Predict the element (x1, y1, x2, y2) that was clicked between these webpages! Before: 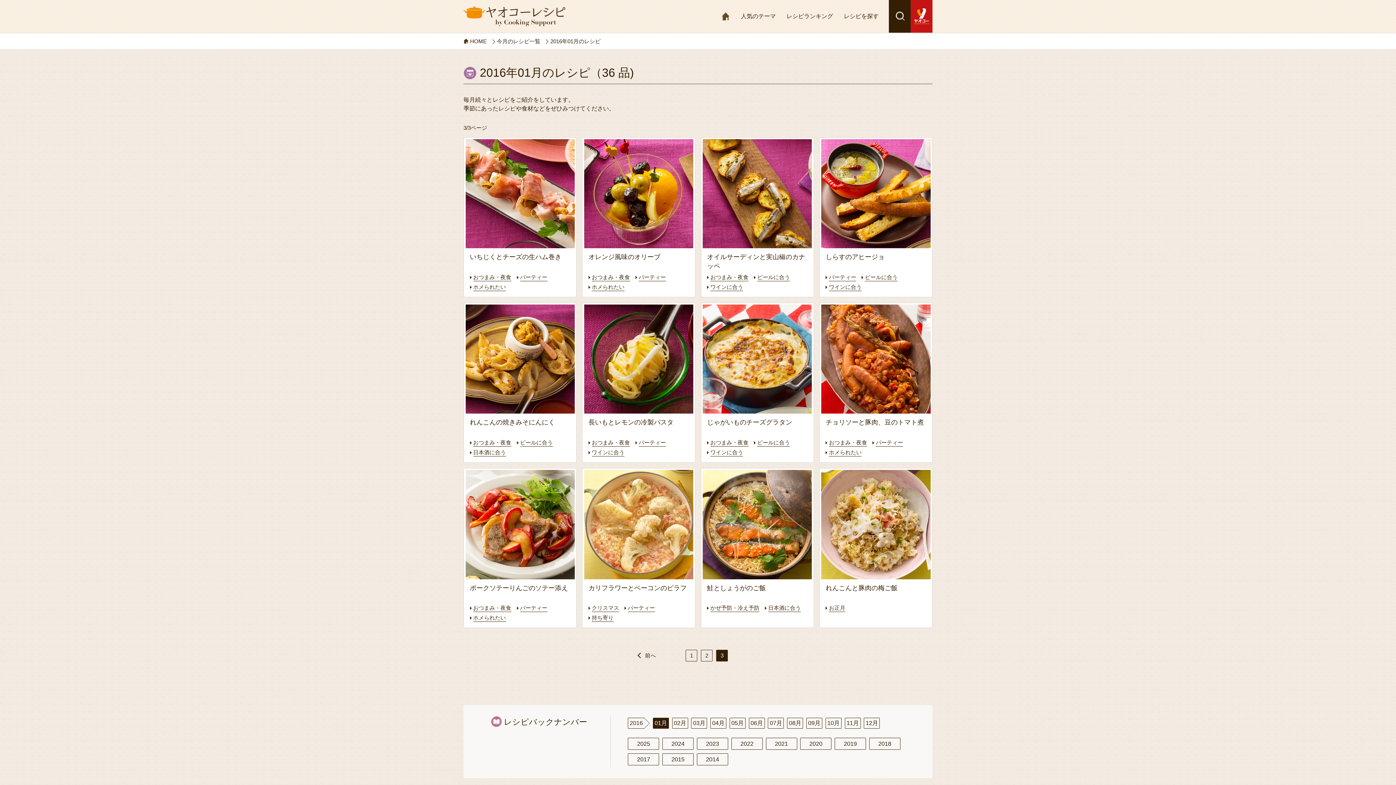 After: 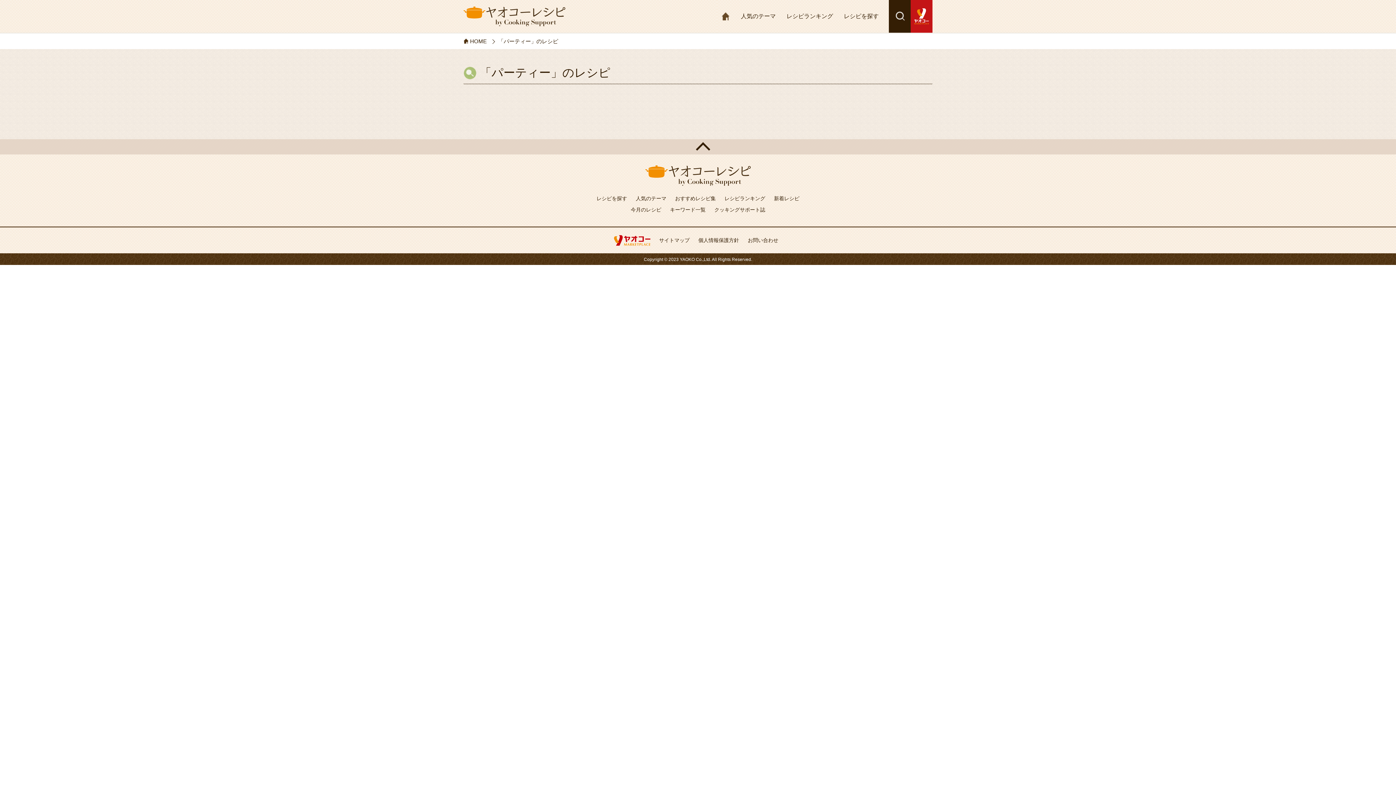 Action: bbox: (876, 439, 903, 447) label: パーティー